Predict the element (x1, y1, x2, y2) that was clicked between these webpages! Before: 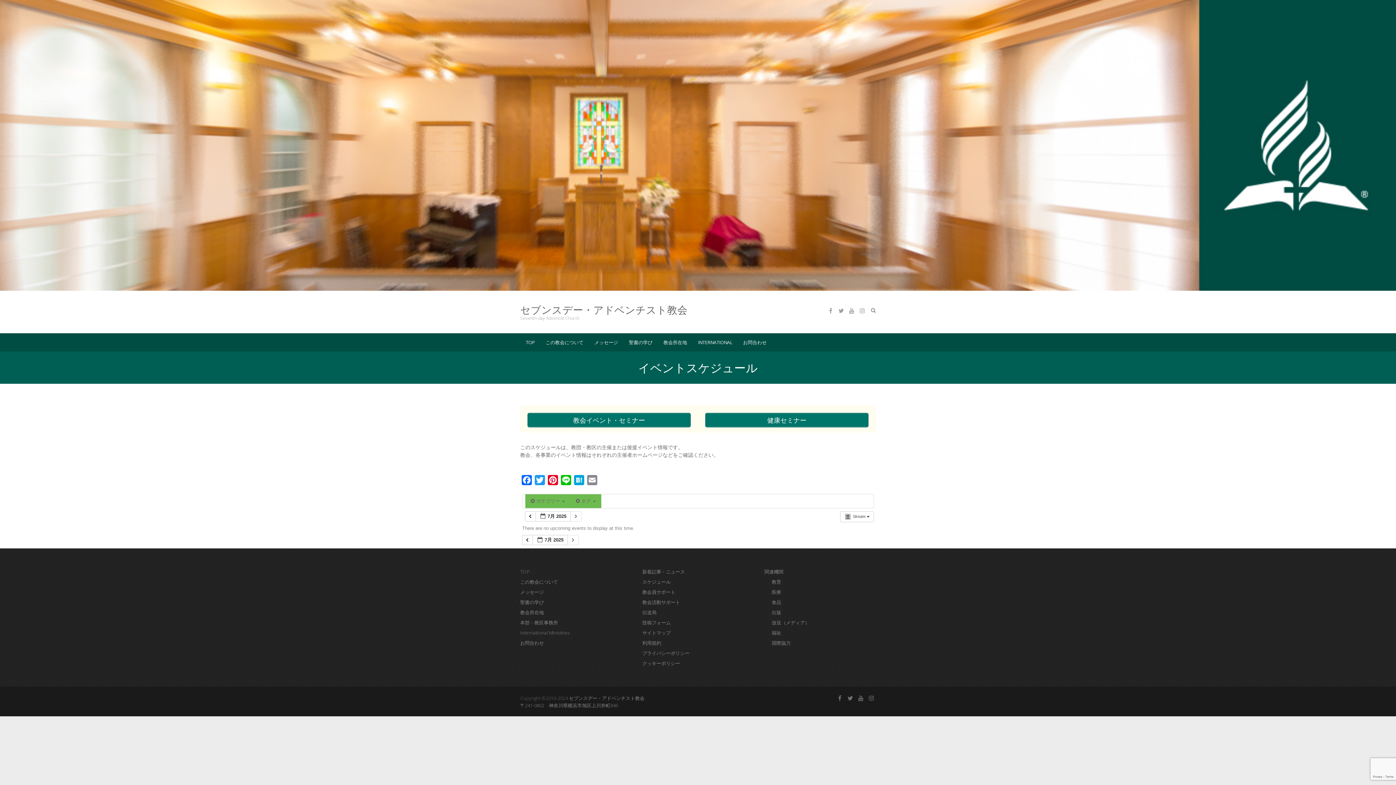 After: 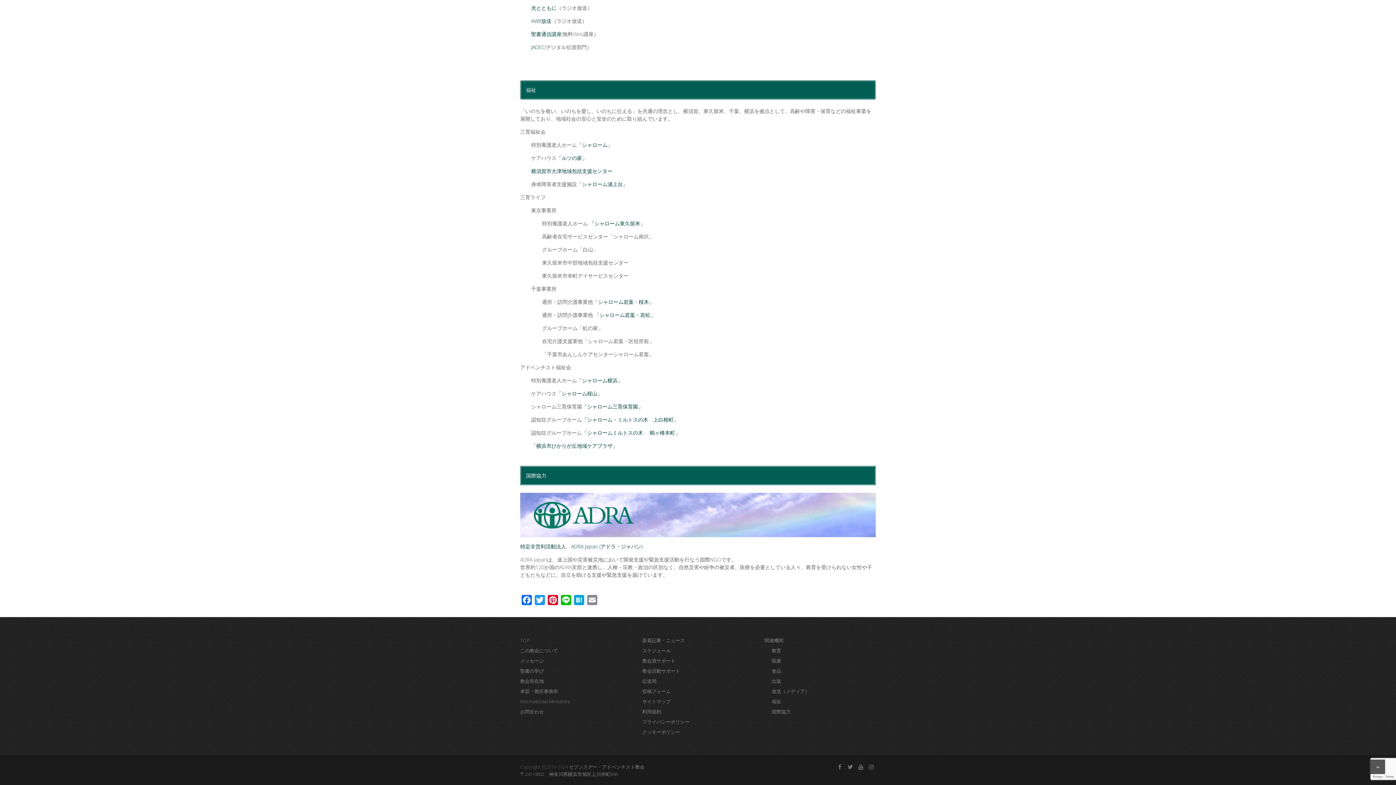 Action: label: 福祉 bbox: (764, 628, 875, 638)